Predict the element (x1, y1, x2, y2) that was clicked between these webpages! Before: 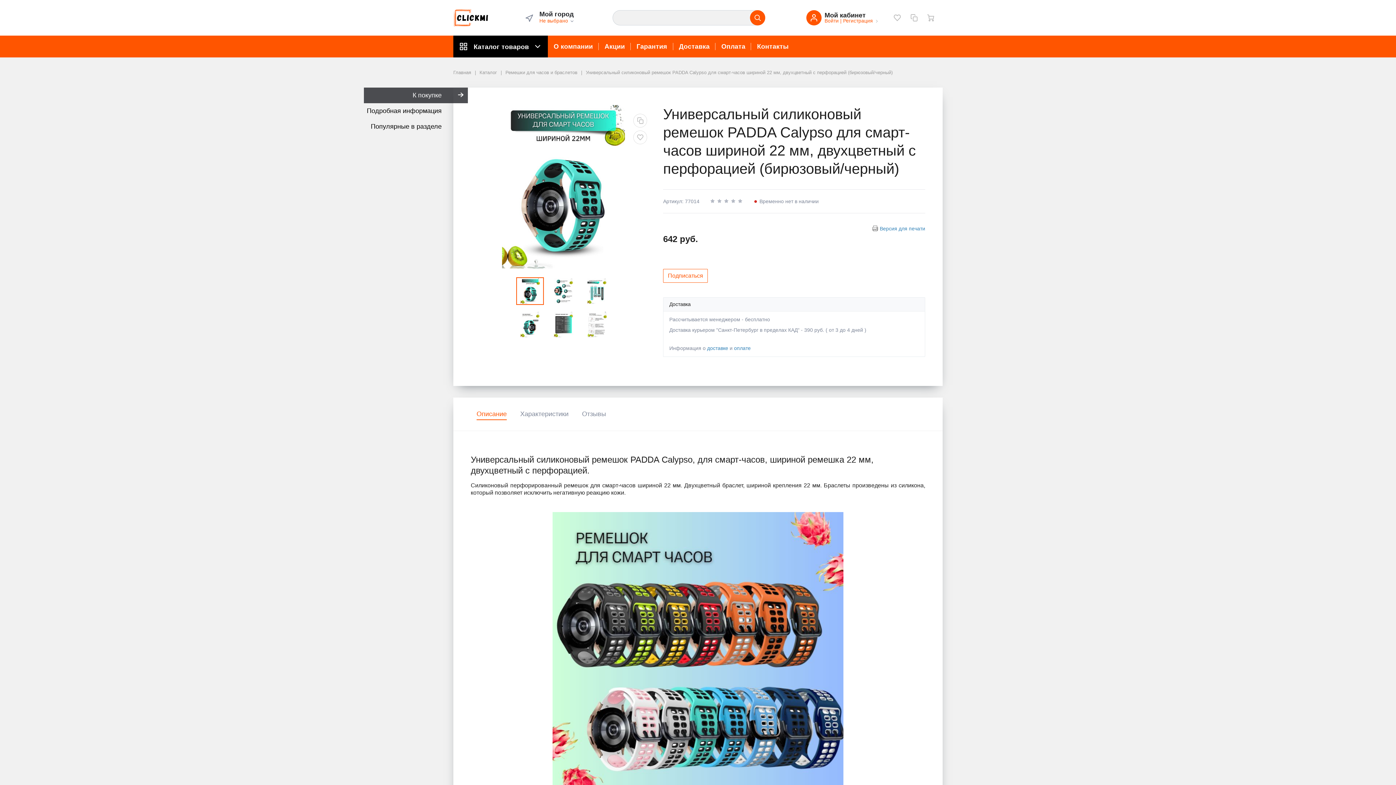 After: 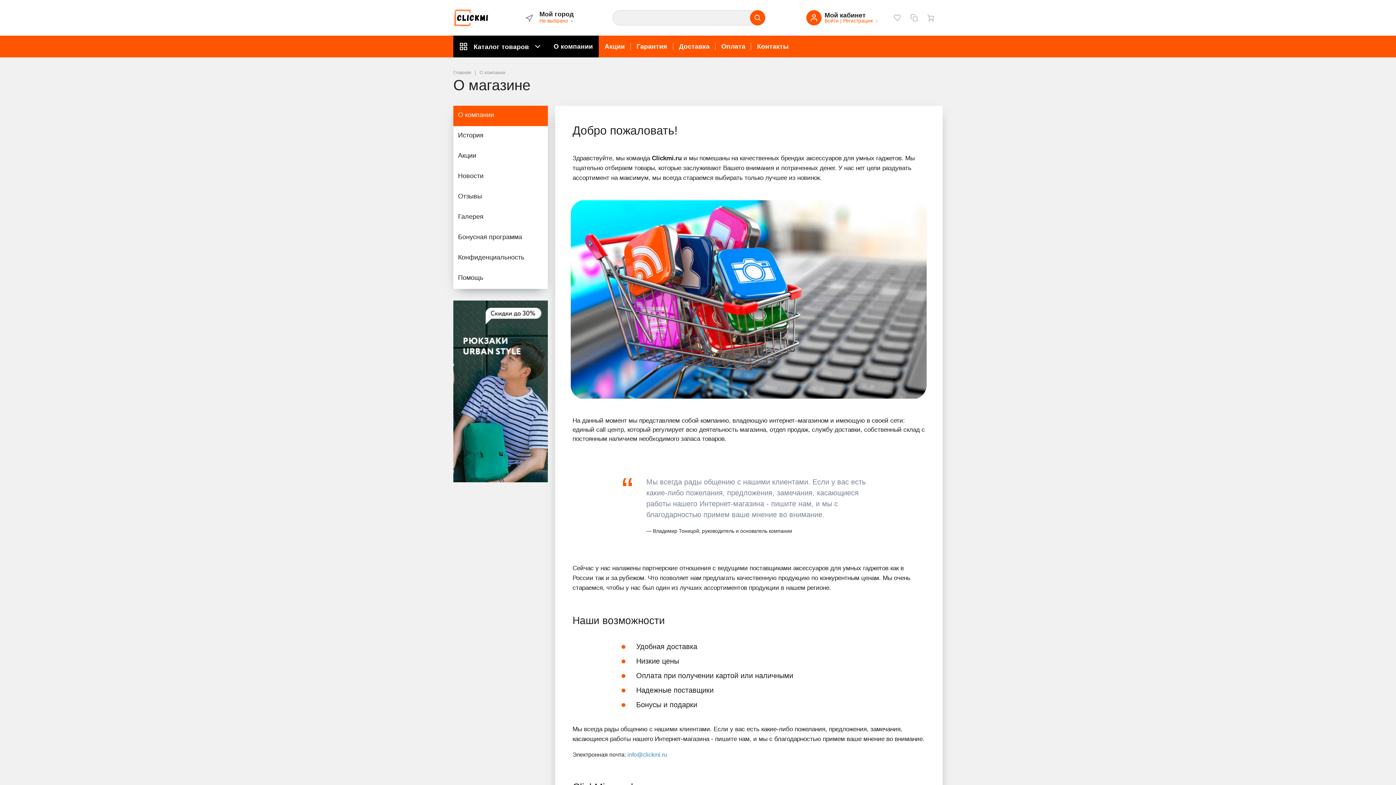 Action: label: О компании bbox: (548, 35, 598, 57)